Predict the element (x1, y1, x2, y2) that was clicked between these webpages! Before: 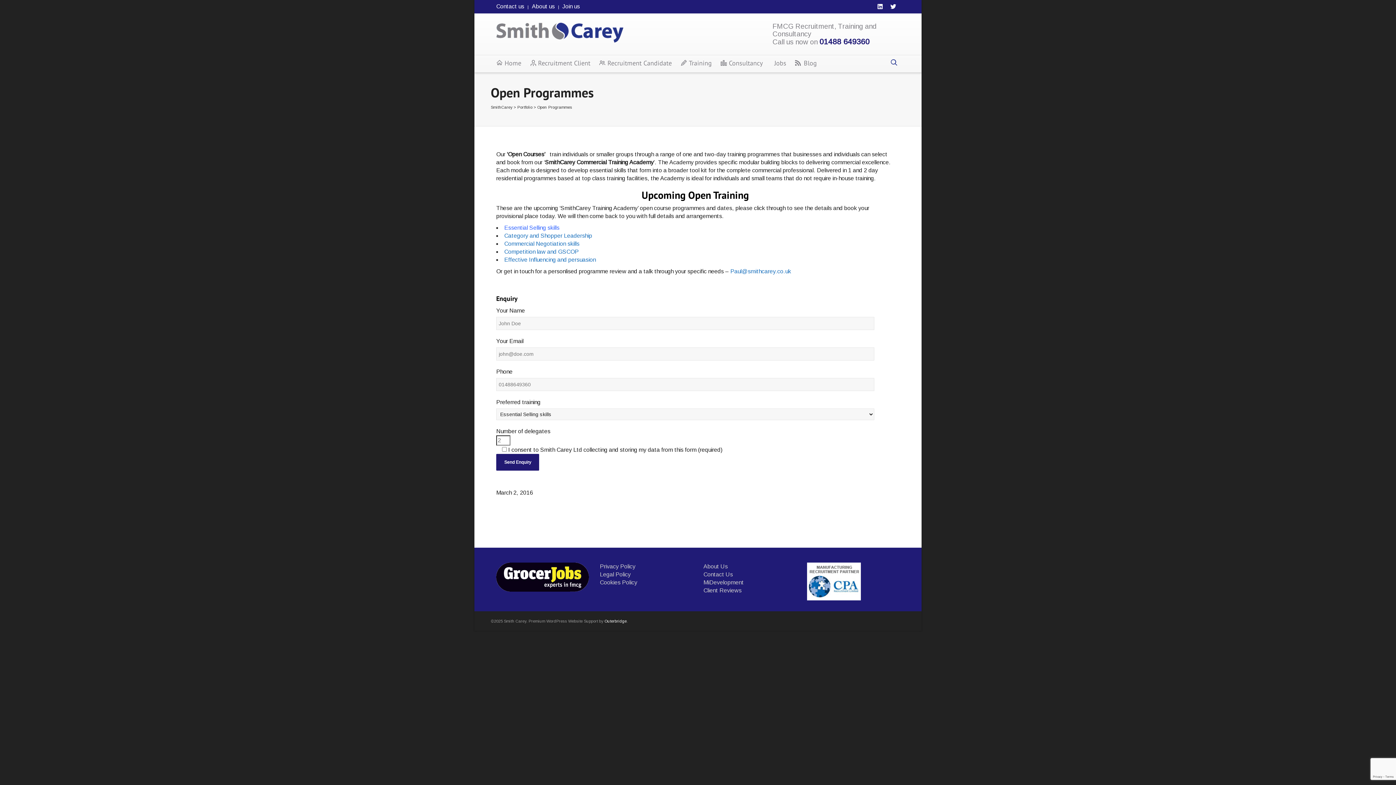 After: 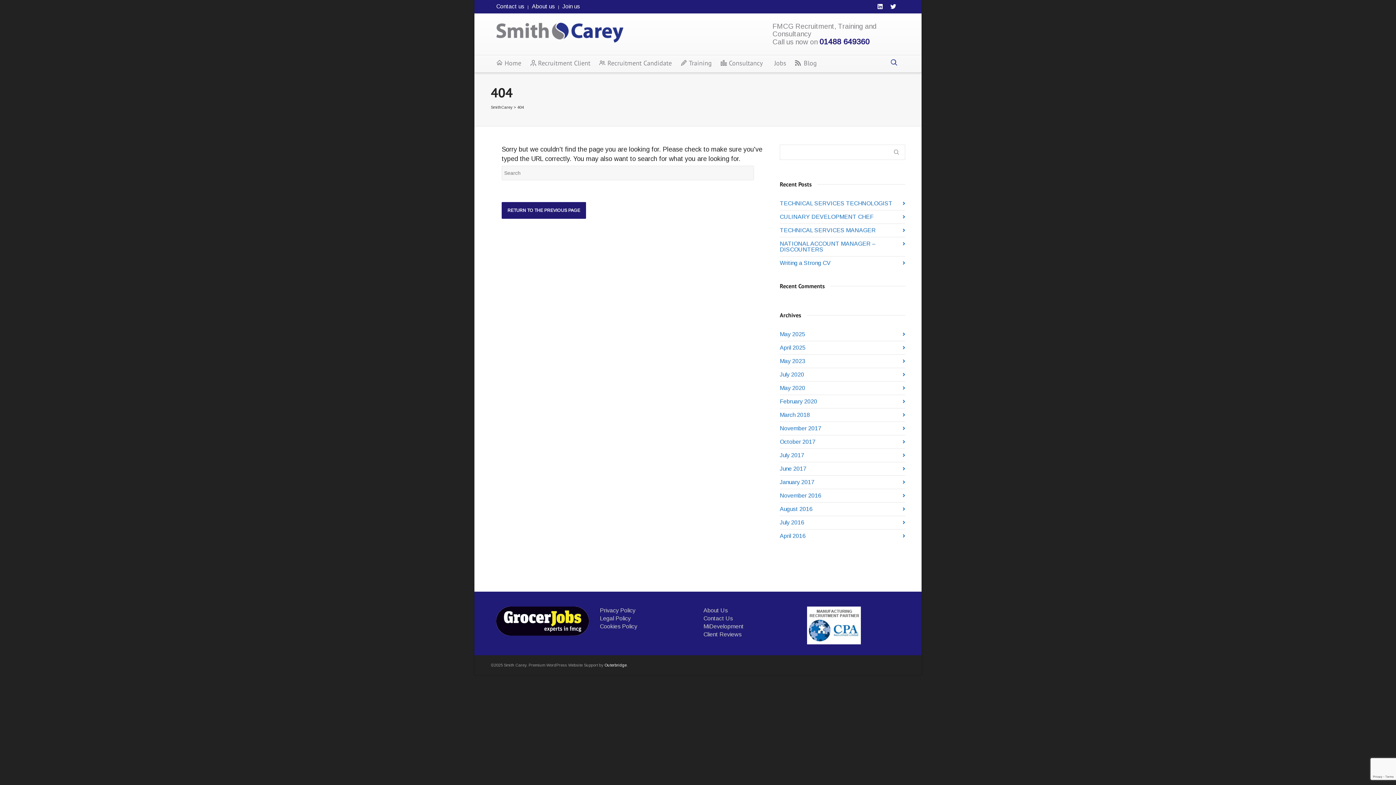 Action: bbox: (600, 579, 637, 585) label: Cookies Policy